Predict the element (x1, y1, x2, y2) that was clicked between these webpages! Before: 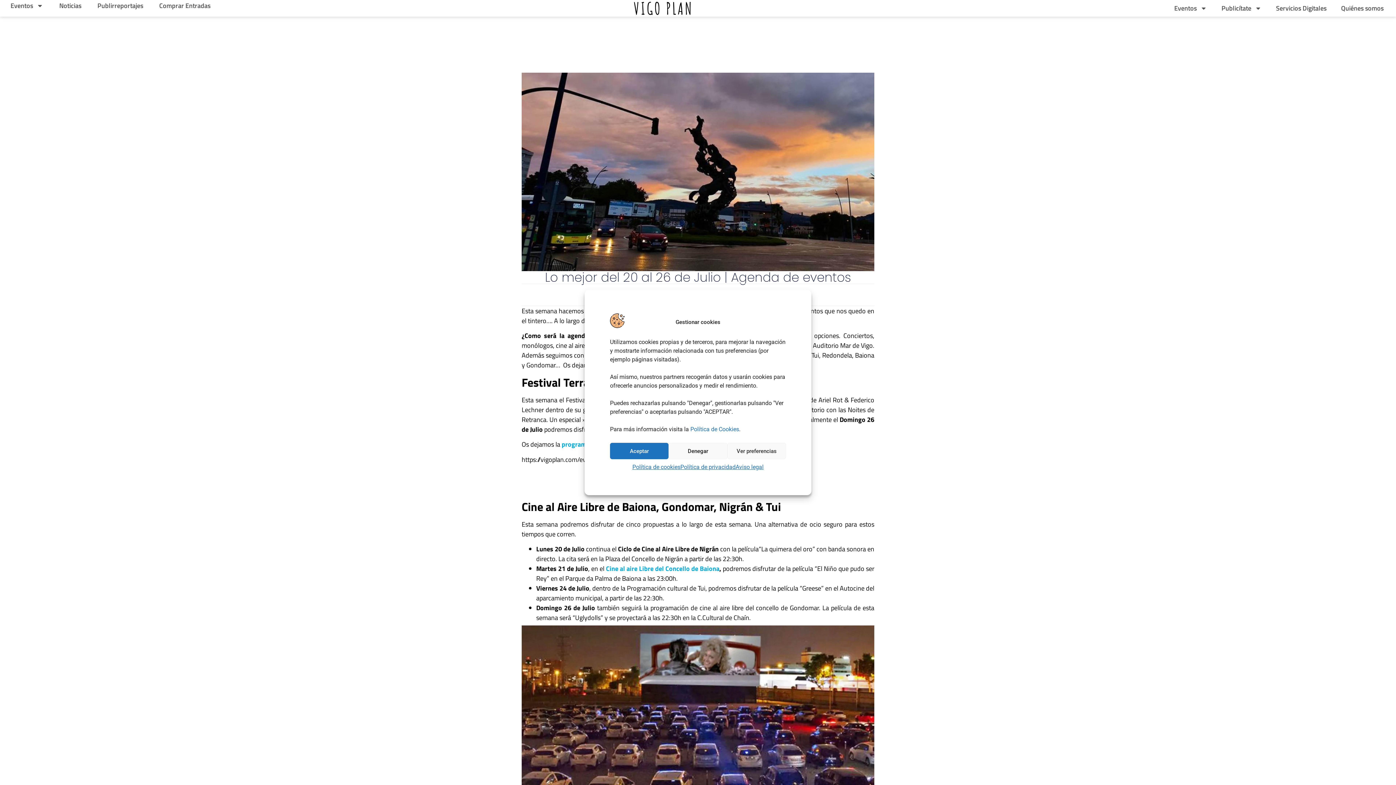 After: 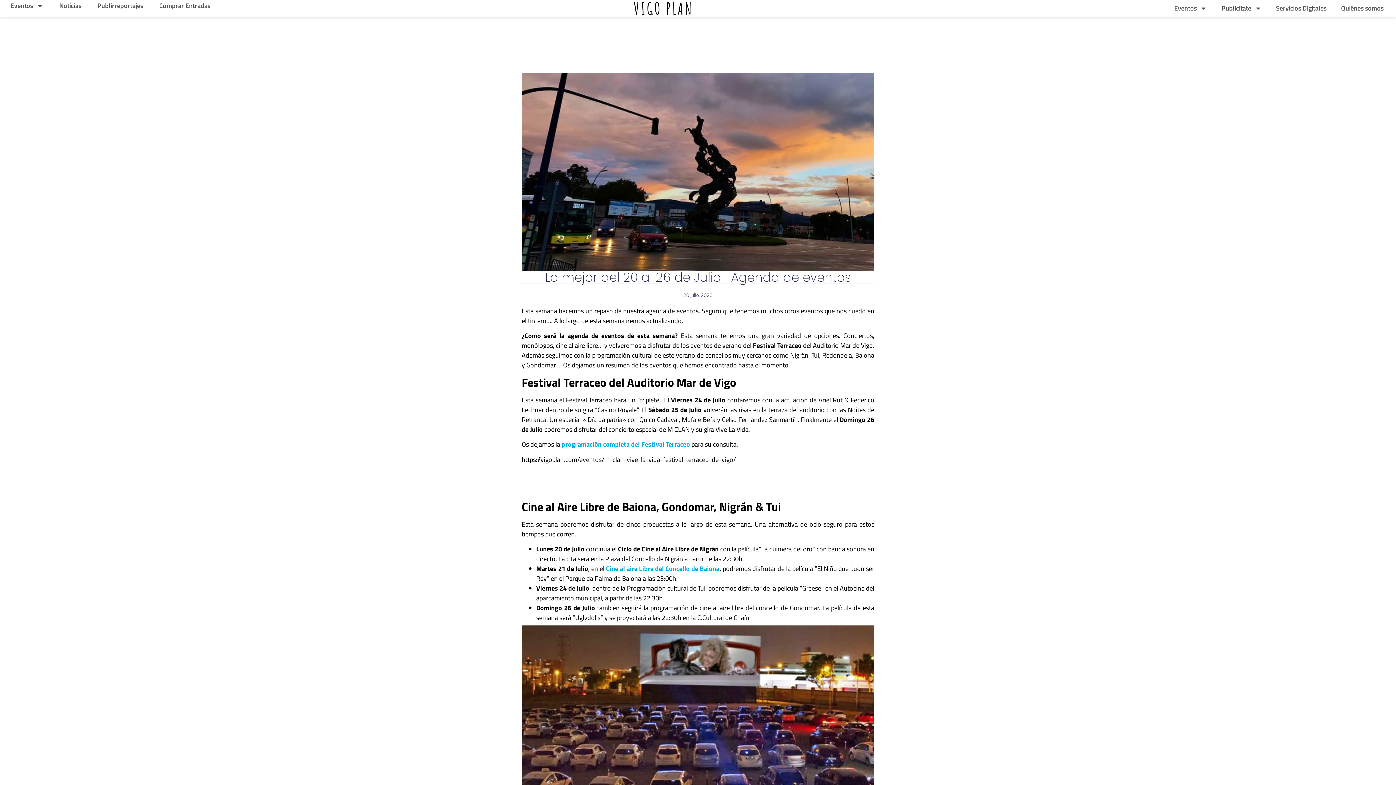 Action: label: Denegar bbox: (668, 443, 727, 459)